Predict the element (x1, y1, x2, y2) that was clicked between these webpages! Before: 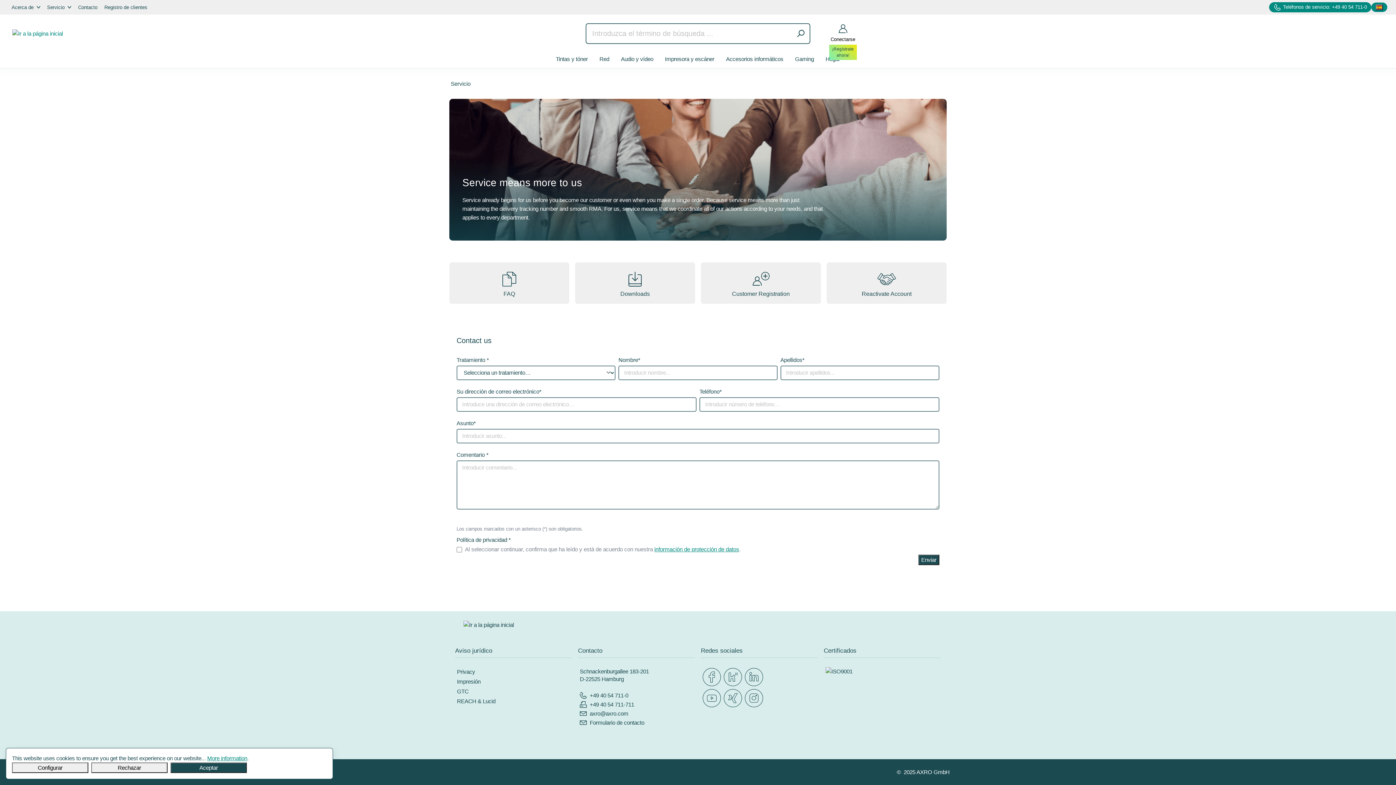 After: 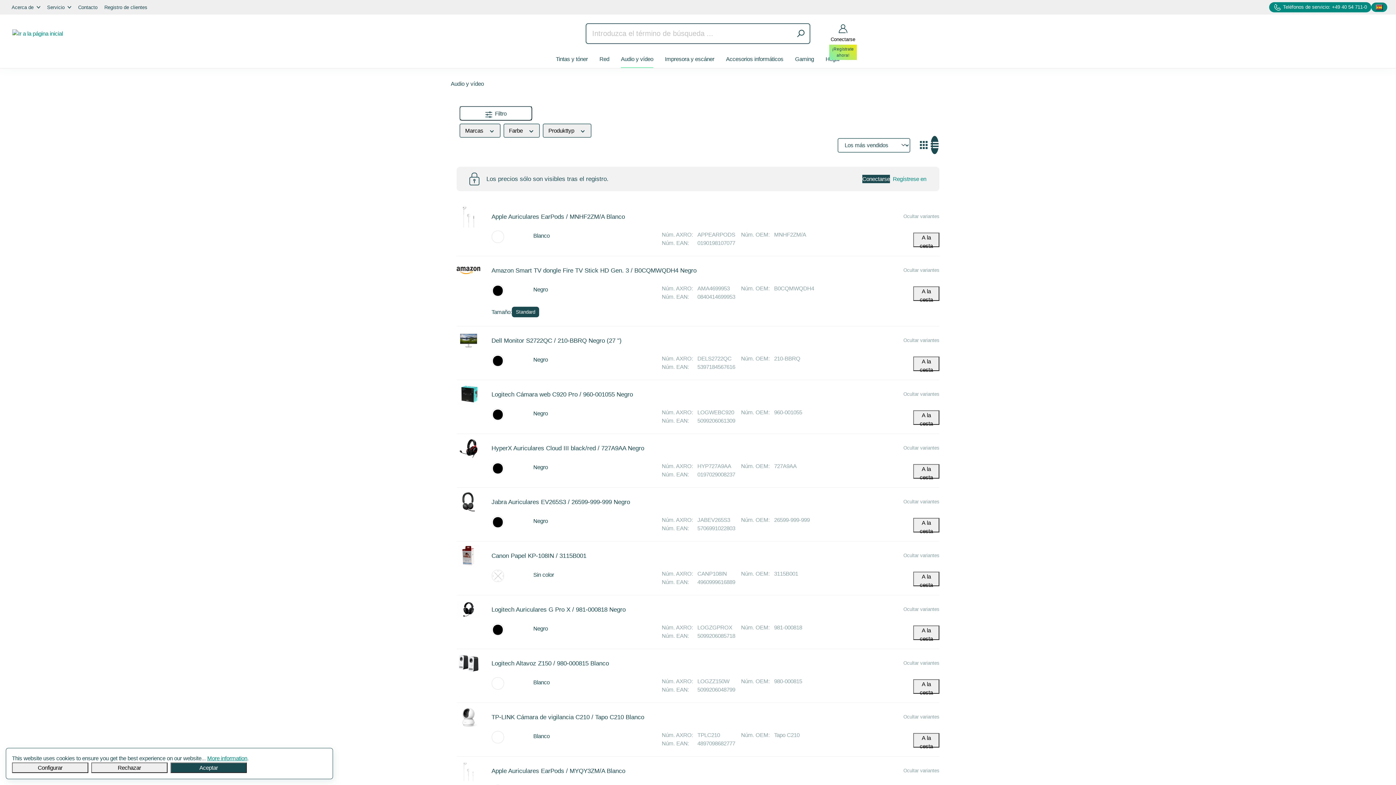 Action: bbox: (615, 50, 659, 68) label: Audio y vídeo